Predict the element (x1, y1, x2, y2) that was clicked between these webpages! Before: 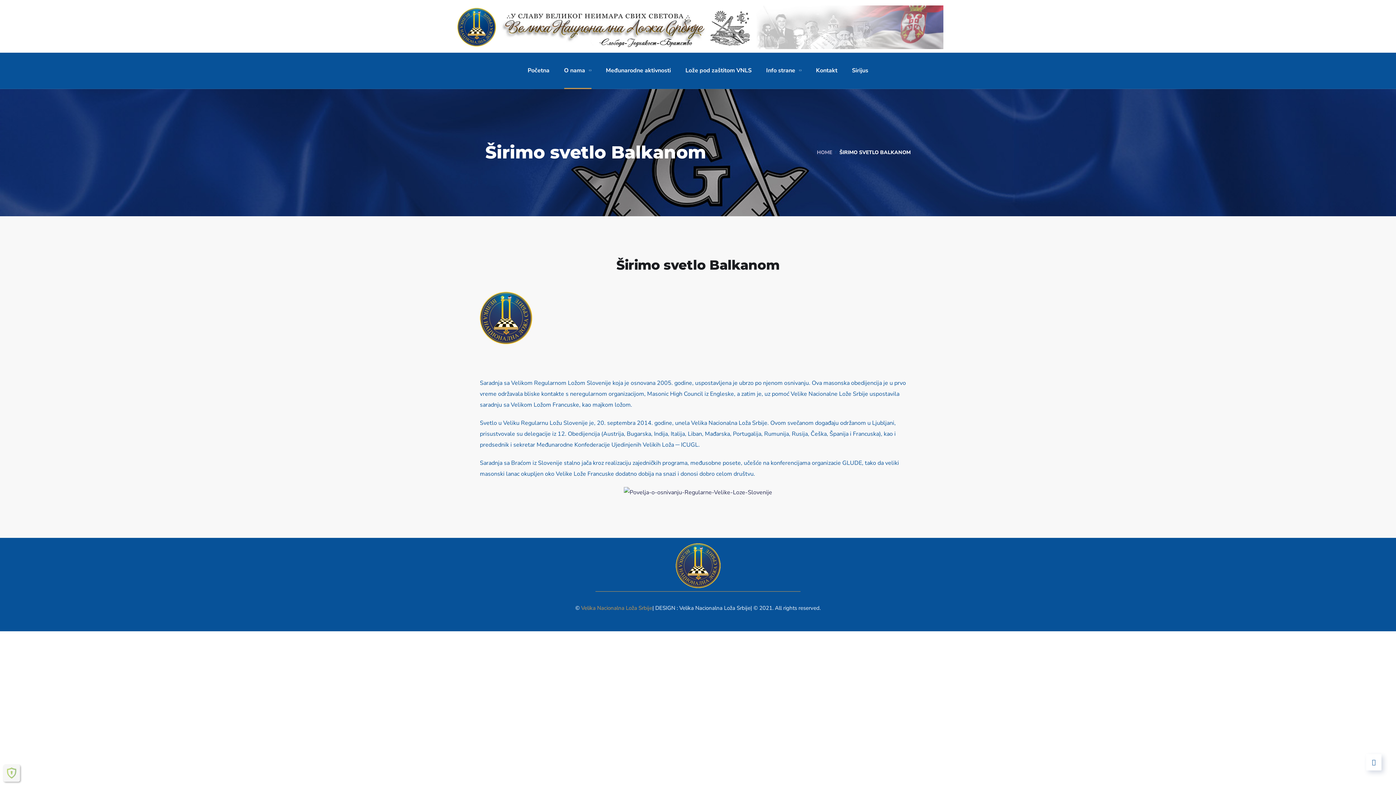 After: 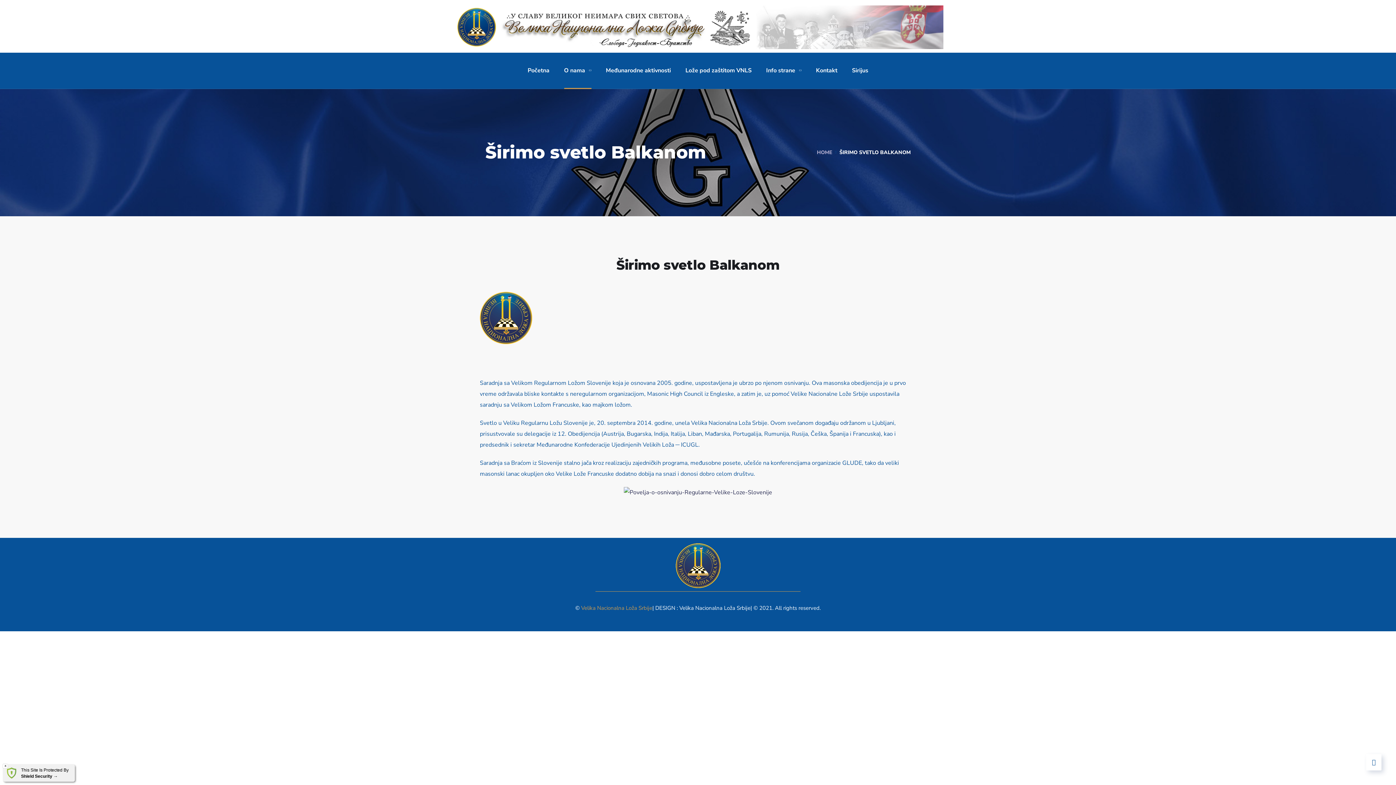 Action: bbox: (5, 767, 17, 779)